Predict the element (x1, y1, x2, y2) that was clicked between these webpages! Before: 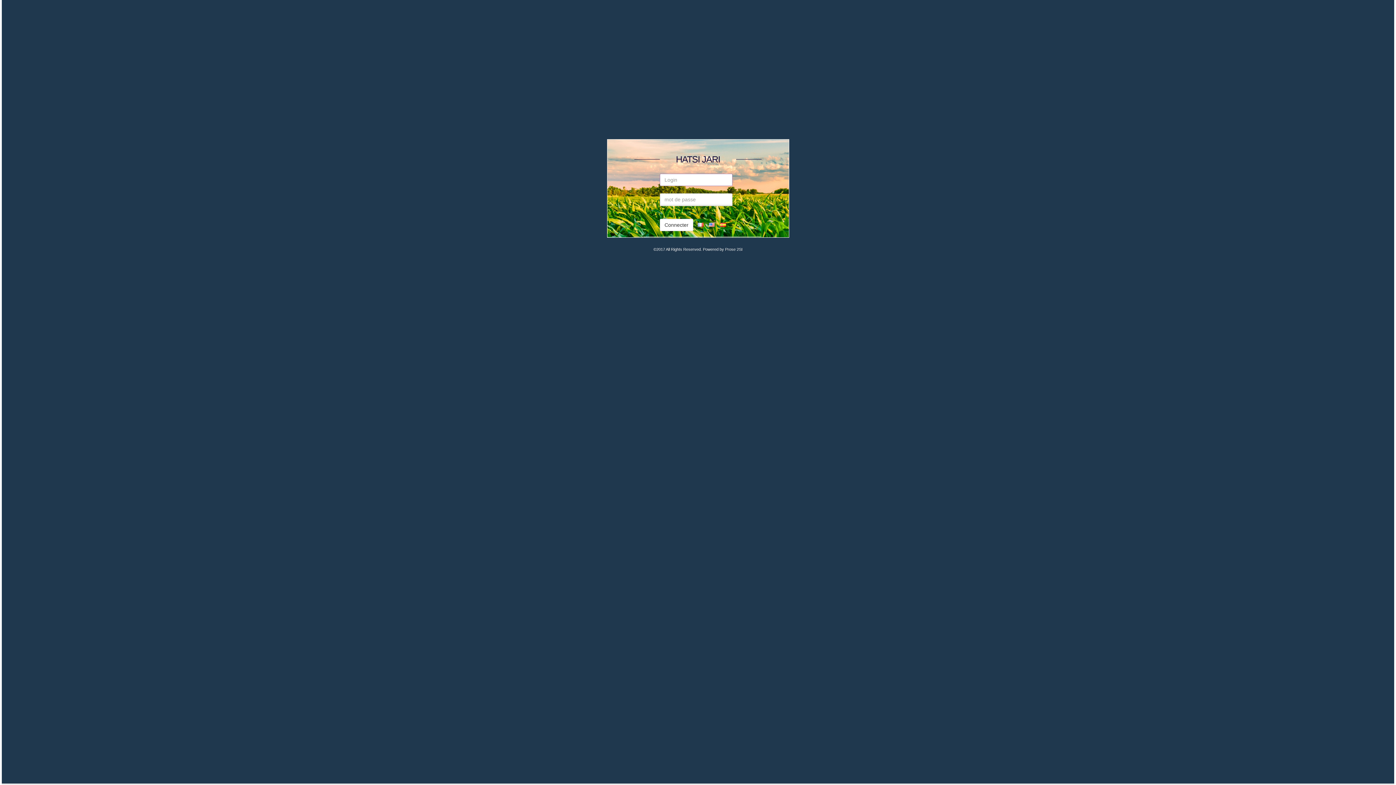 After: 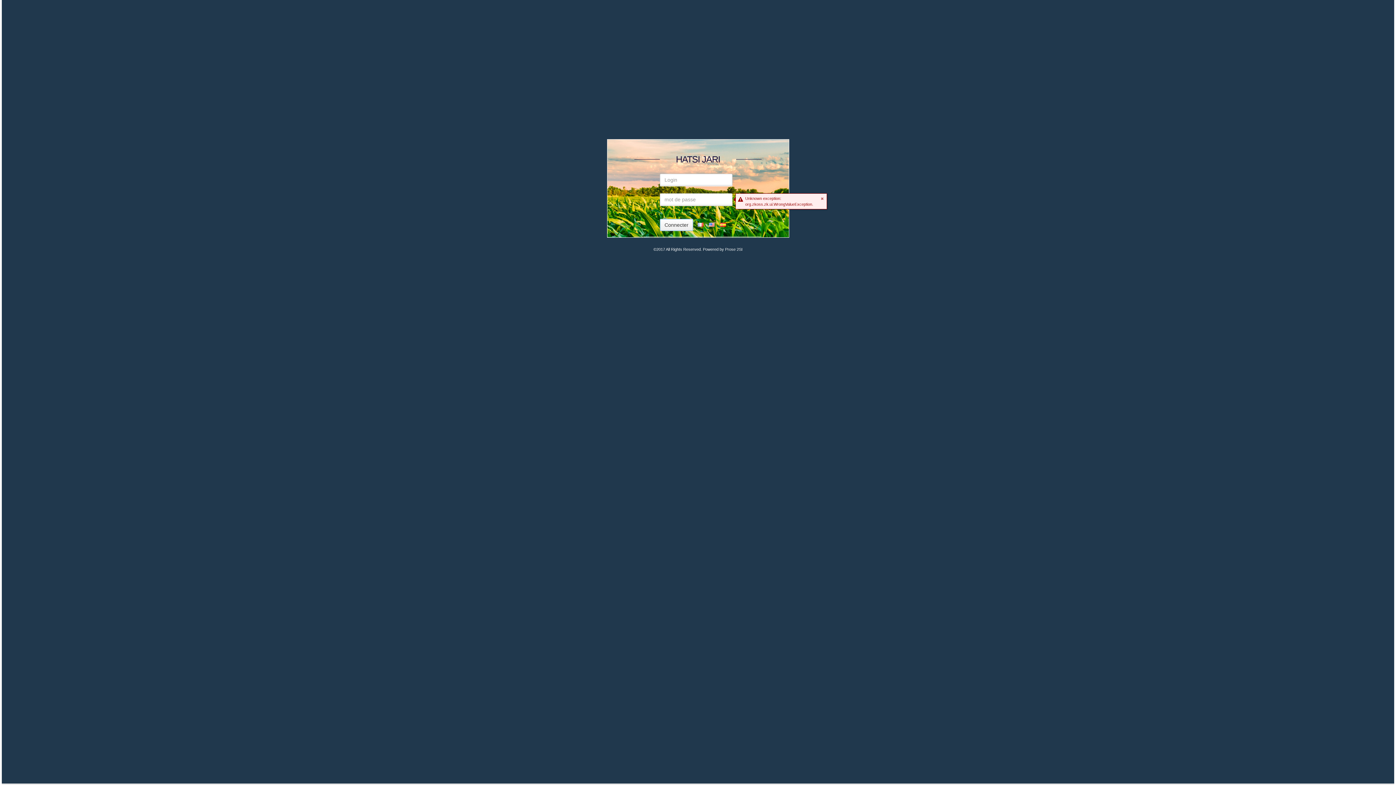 Action: label: Connecter bbox: (660, 218, 693, 231)